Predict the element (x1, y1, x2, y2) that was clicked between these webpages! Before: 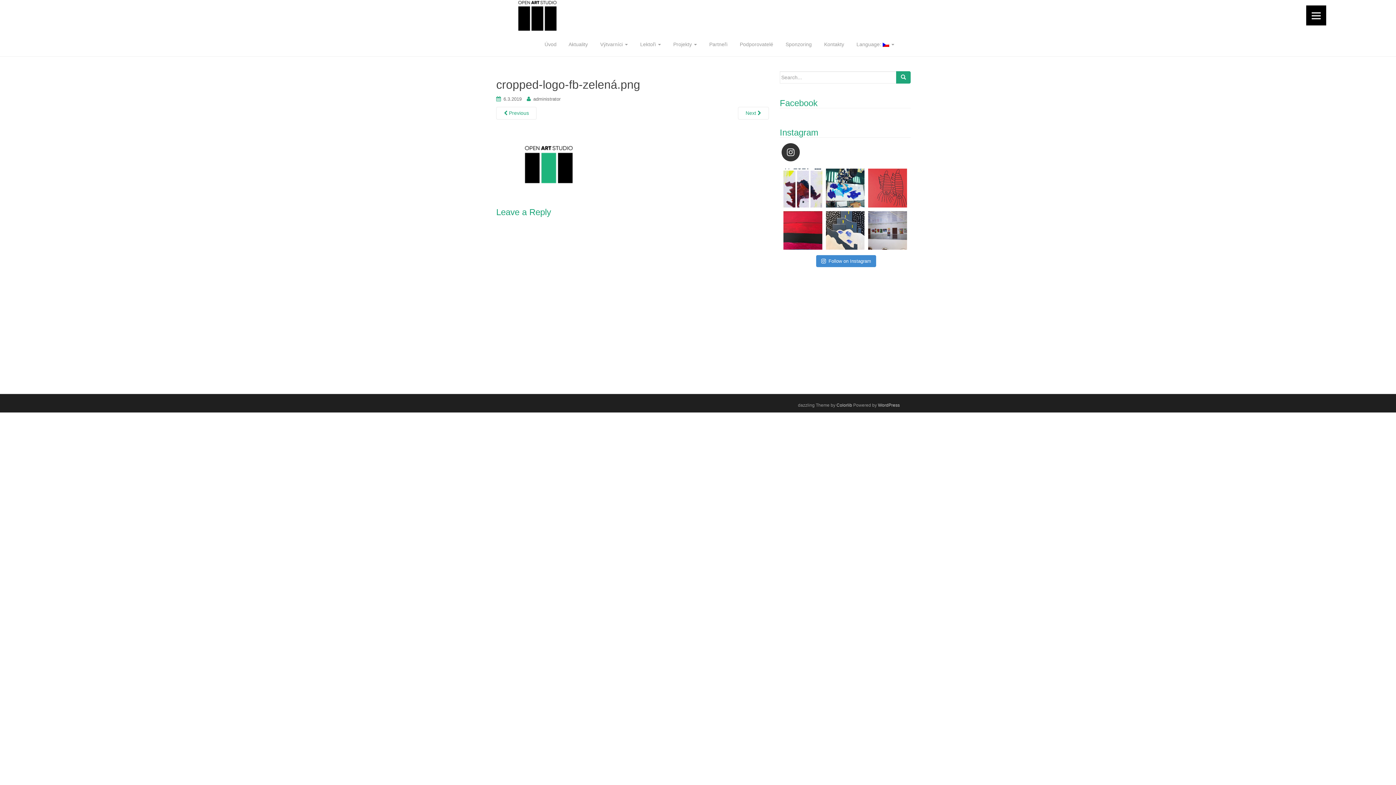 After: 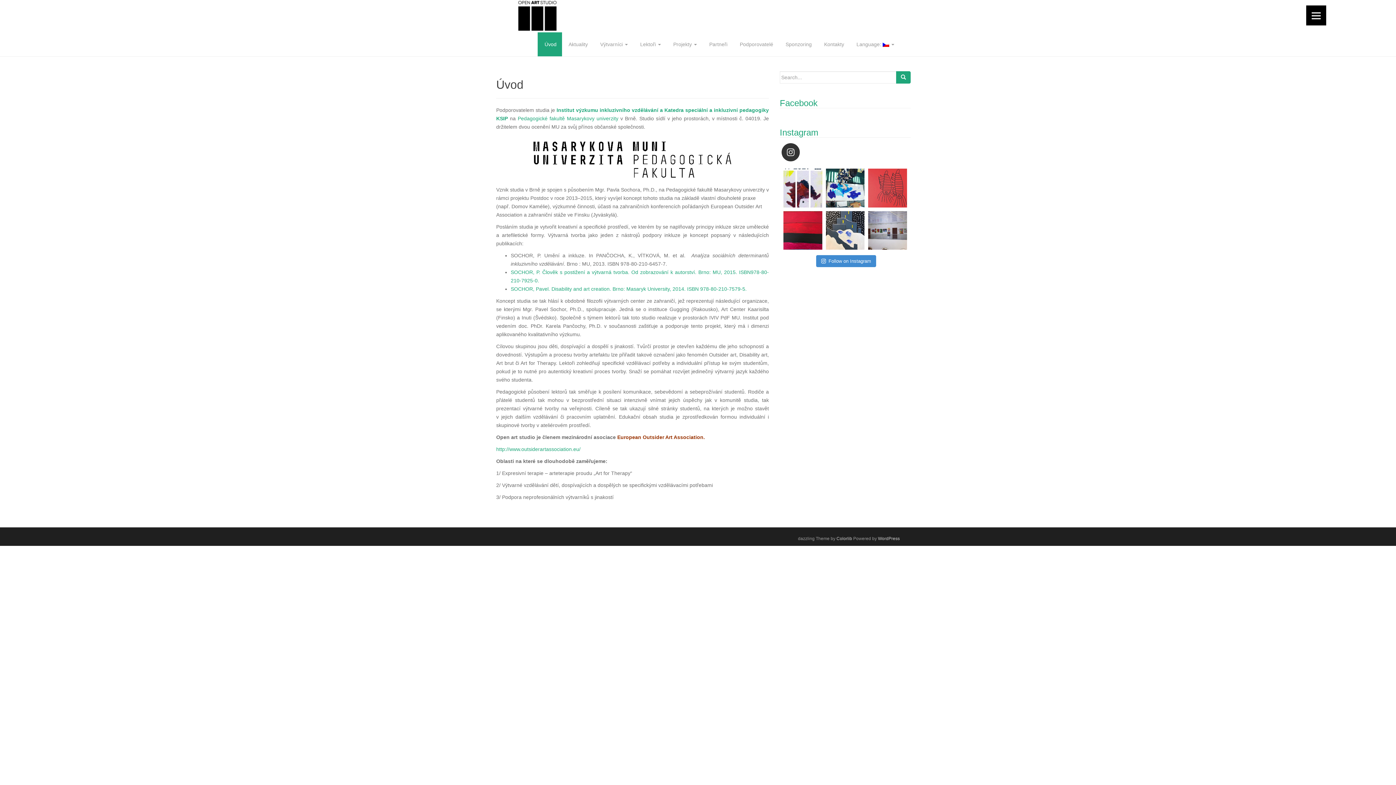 Action: bbox: (537, 32, 562, 56) label:  Úvod